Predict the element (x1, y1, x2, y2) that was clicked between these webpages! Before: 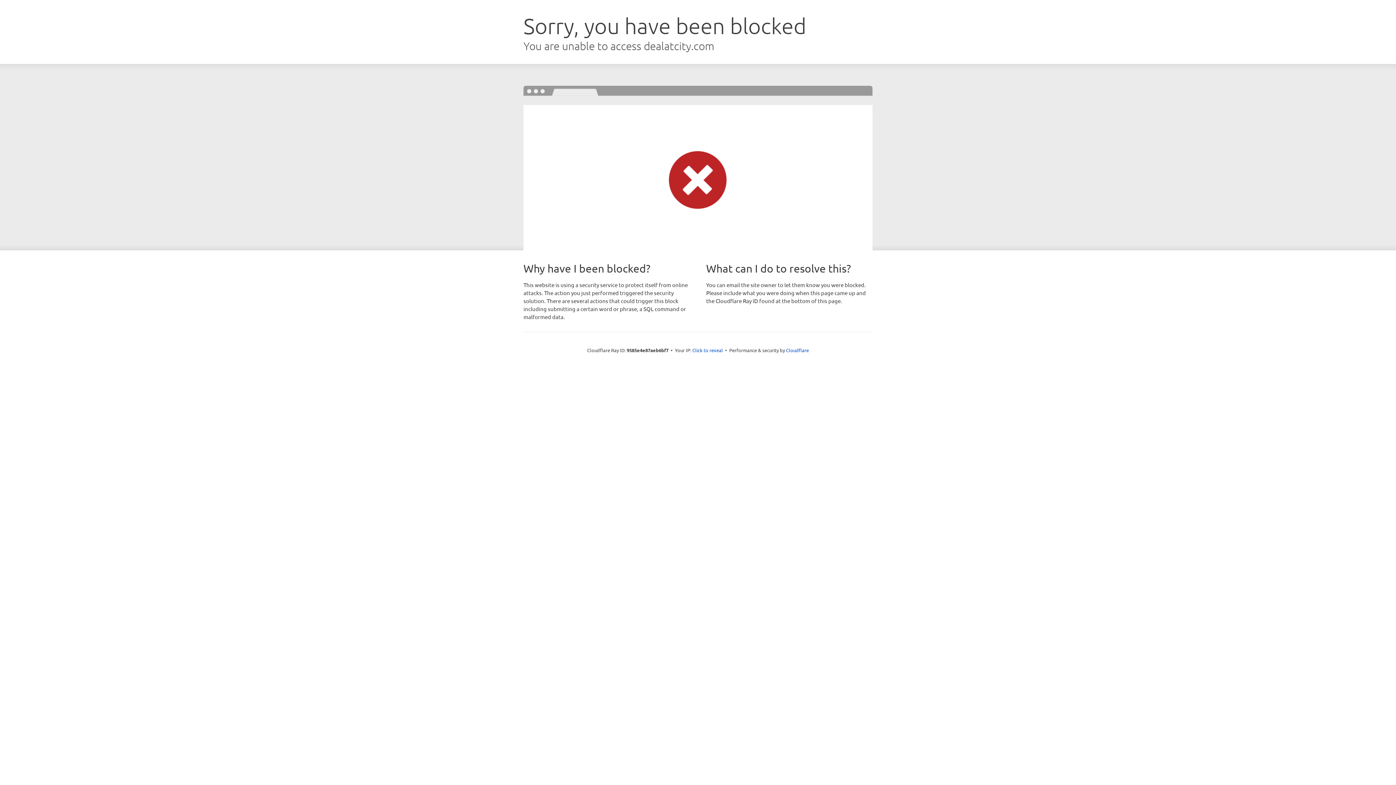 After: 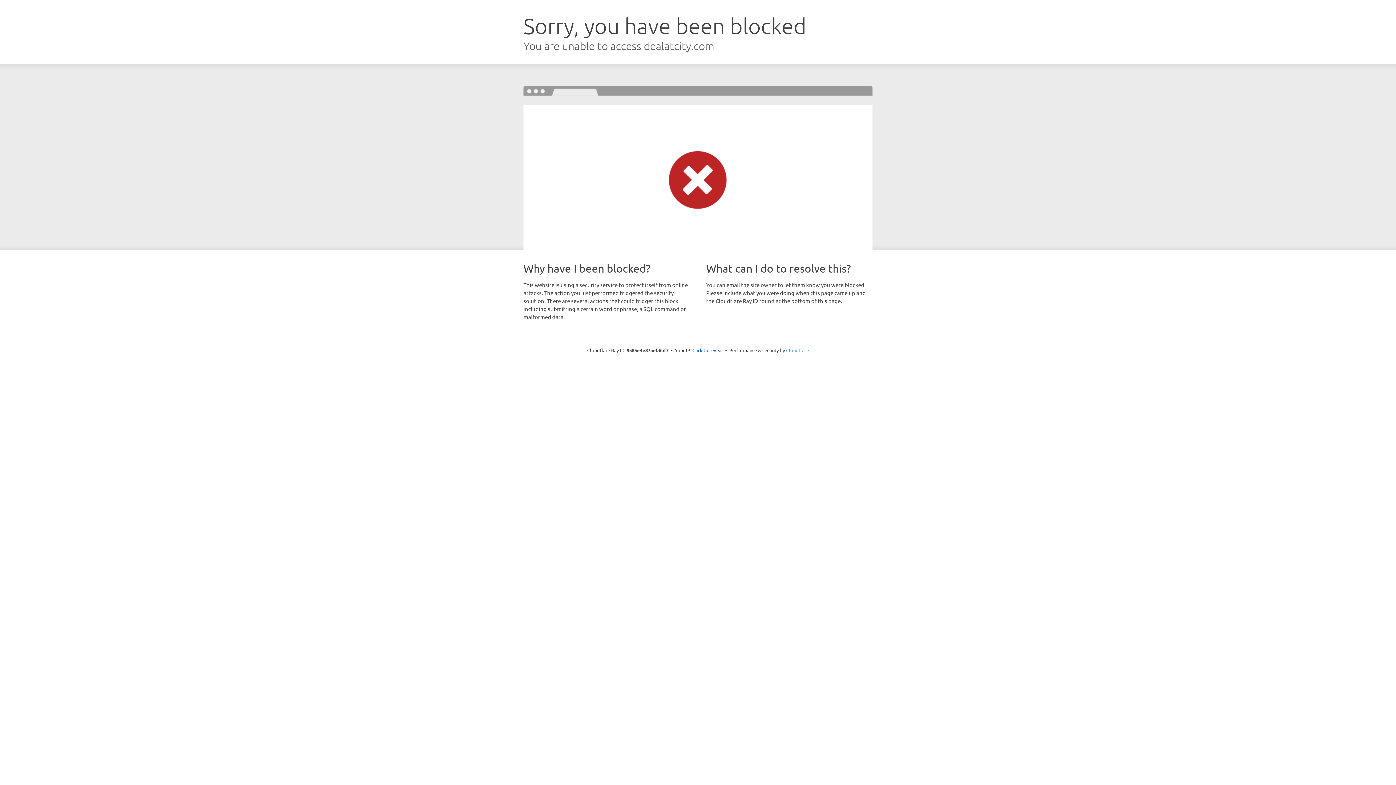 Action: bbox: (786, 347, 809, 353) label: Cloudflare